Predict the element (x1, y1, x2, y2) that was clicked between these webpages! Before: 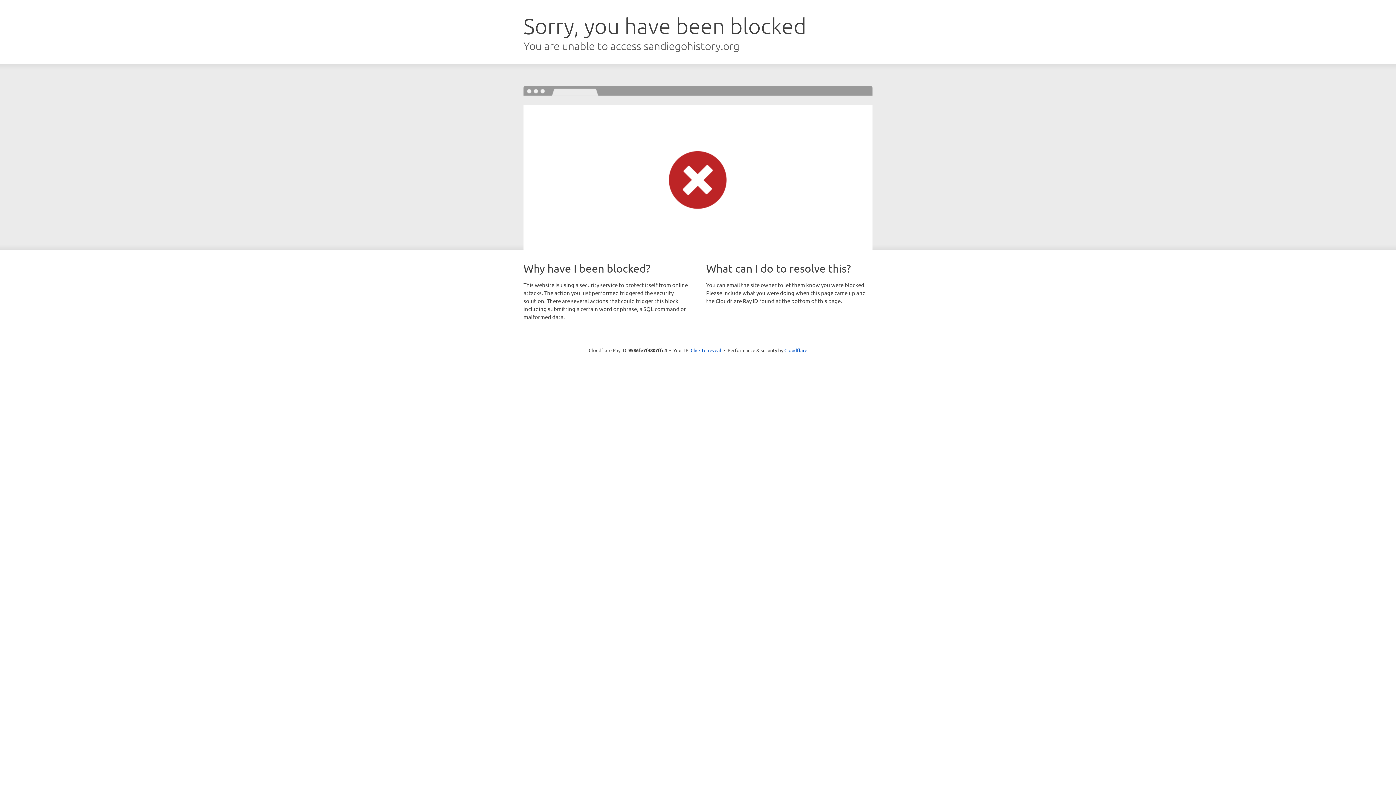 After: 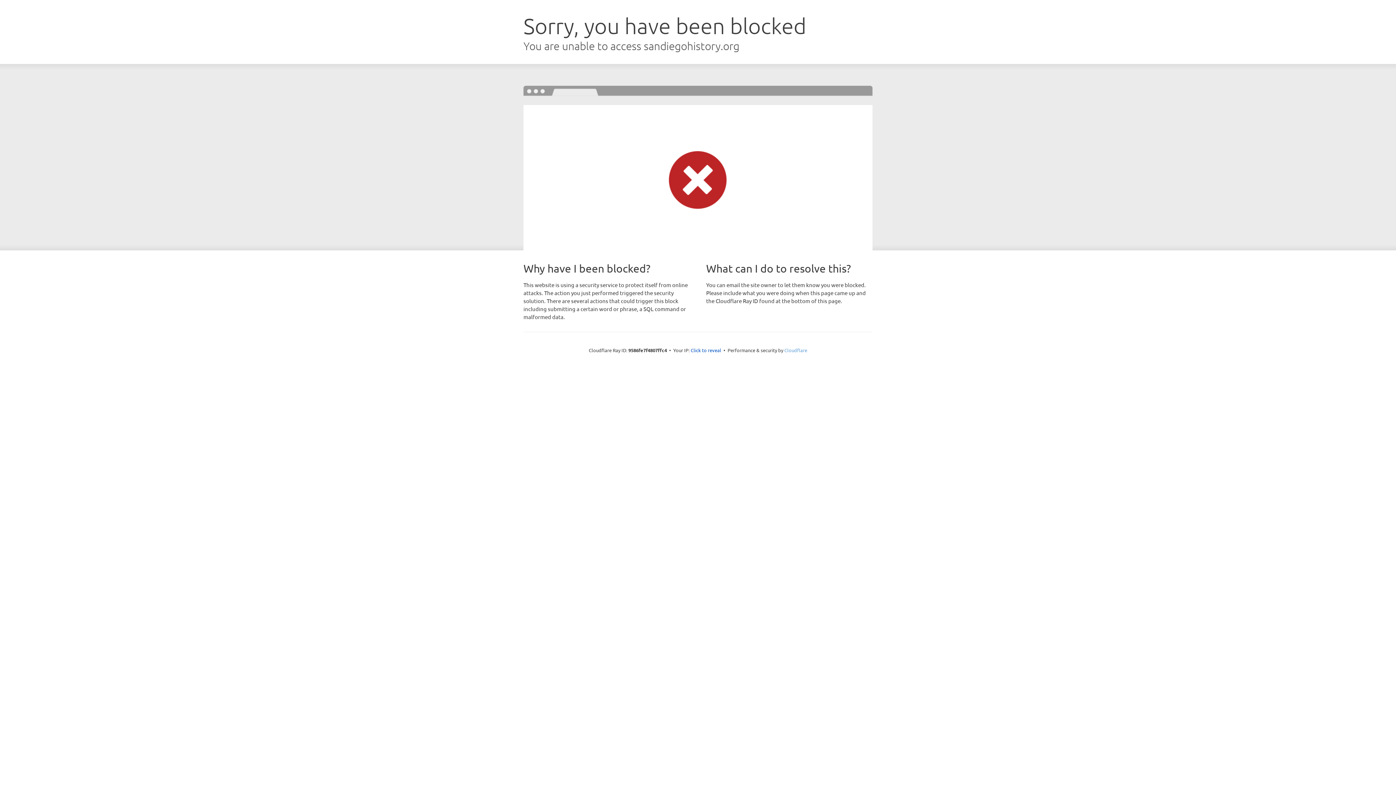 Action: label: Cloudflare bbox: (784, 347, 807, 353)